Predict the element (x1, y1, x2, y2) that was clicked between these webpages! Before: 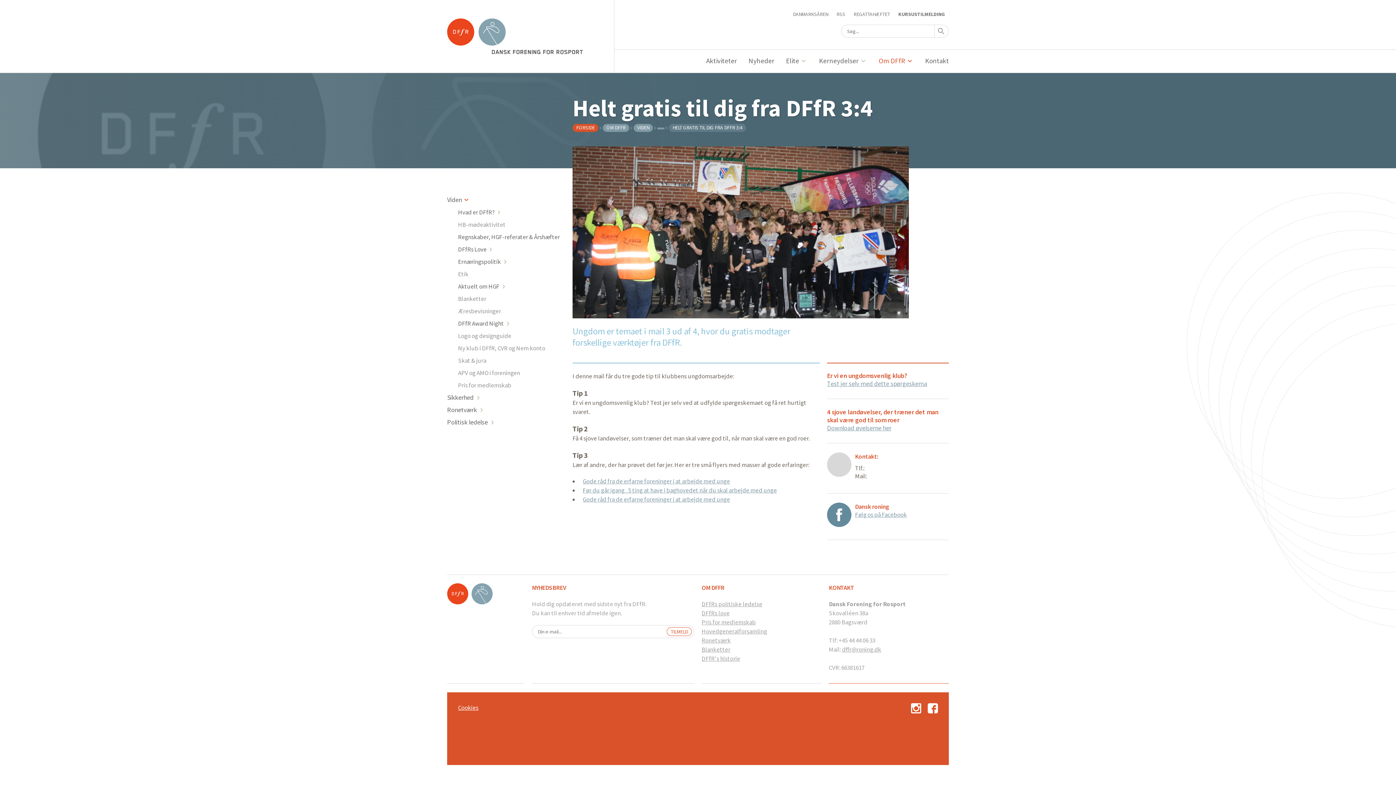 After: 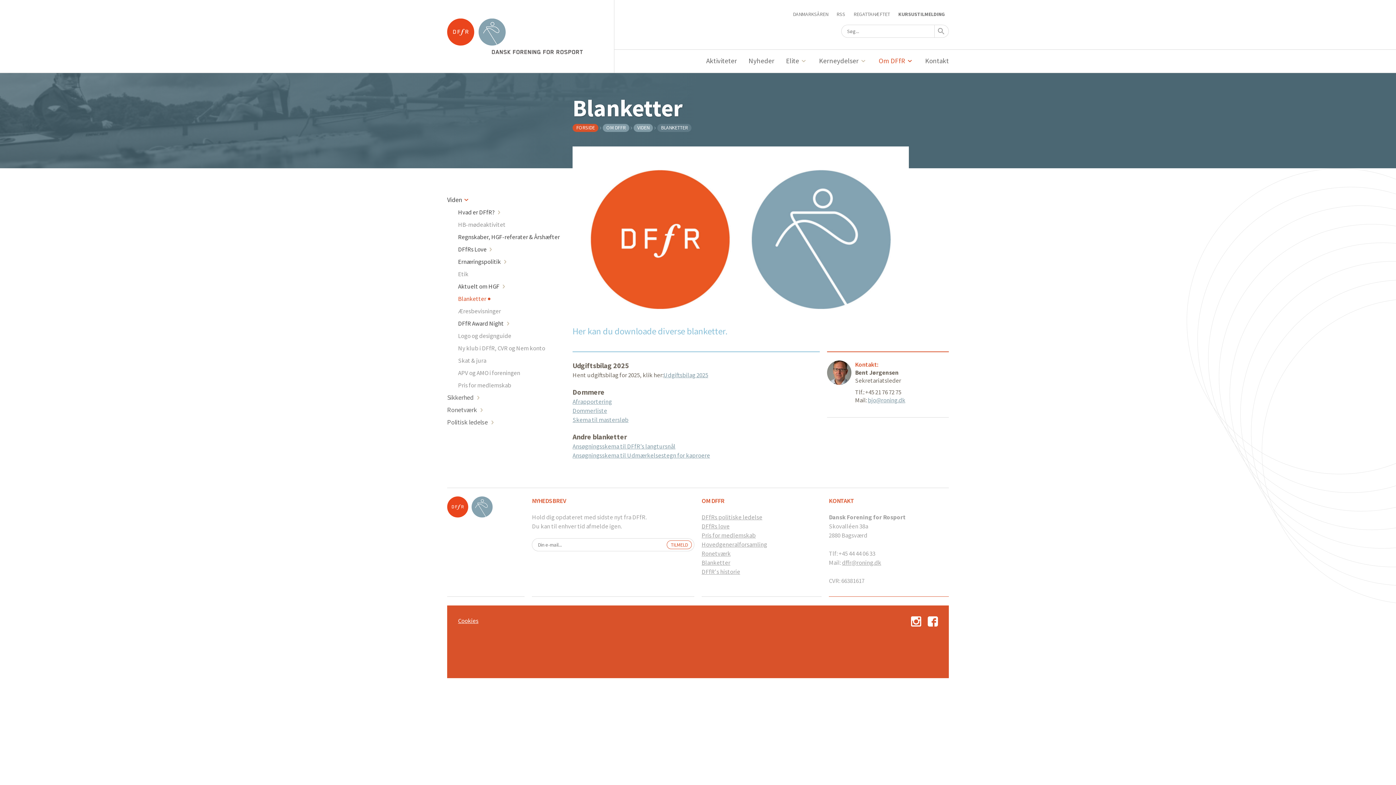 Action: label: Blanketter bbox: (701, 645, 730, 653)